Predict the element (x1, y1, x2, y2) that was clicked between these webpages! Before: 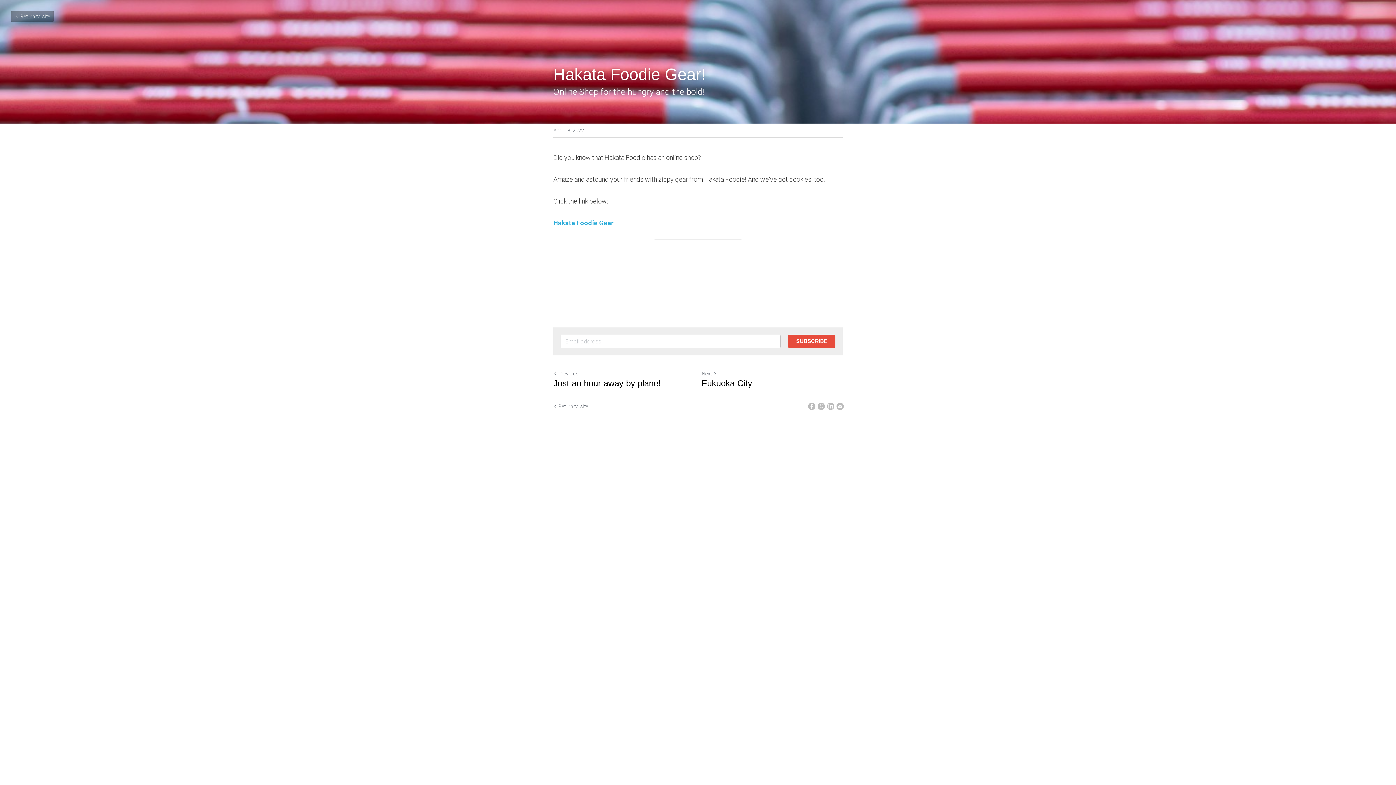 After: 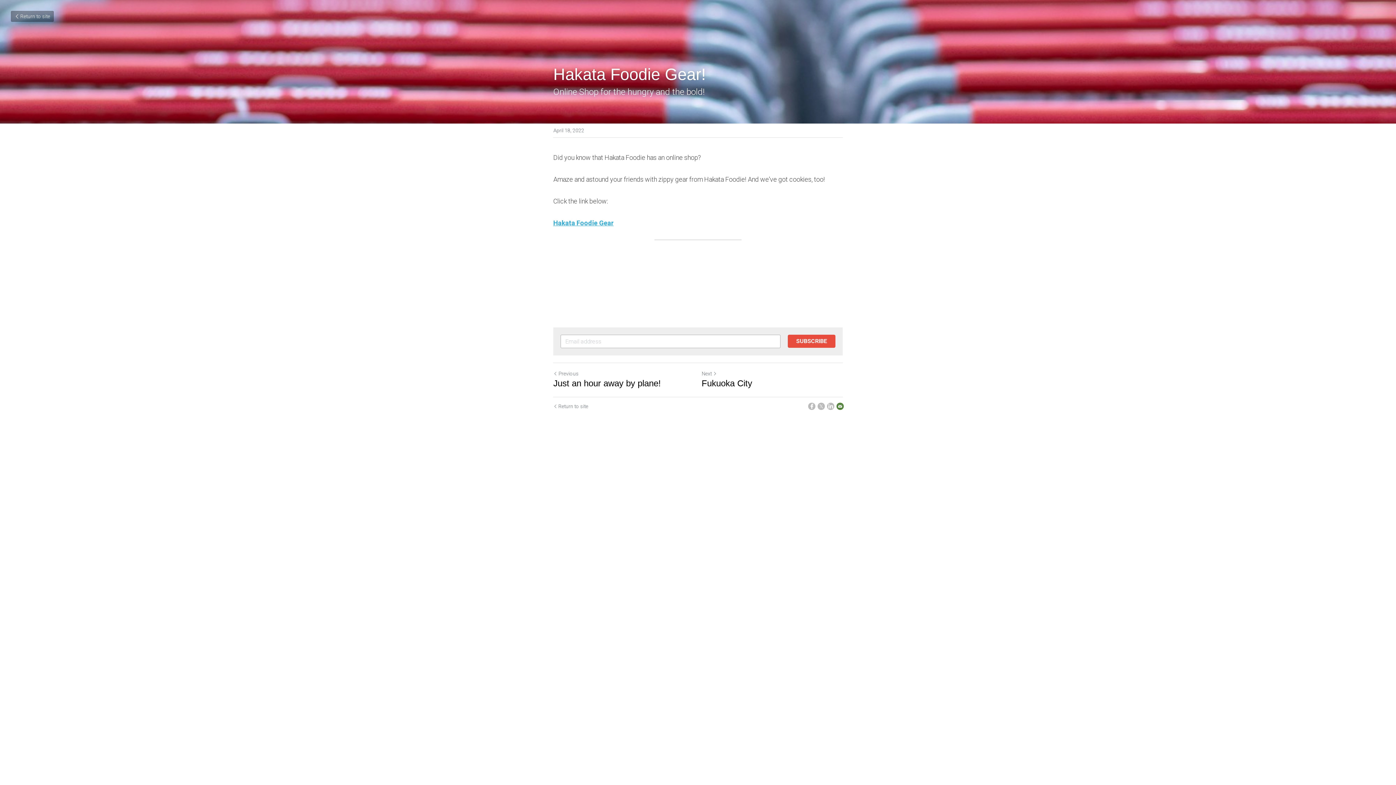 Action: bbox: (836, 402, 844, 410) label: Email